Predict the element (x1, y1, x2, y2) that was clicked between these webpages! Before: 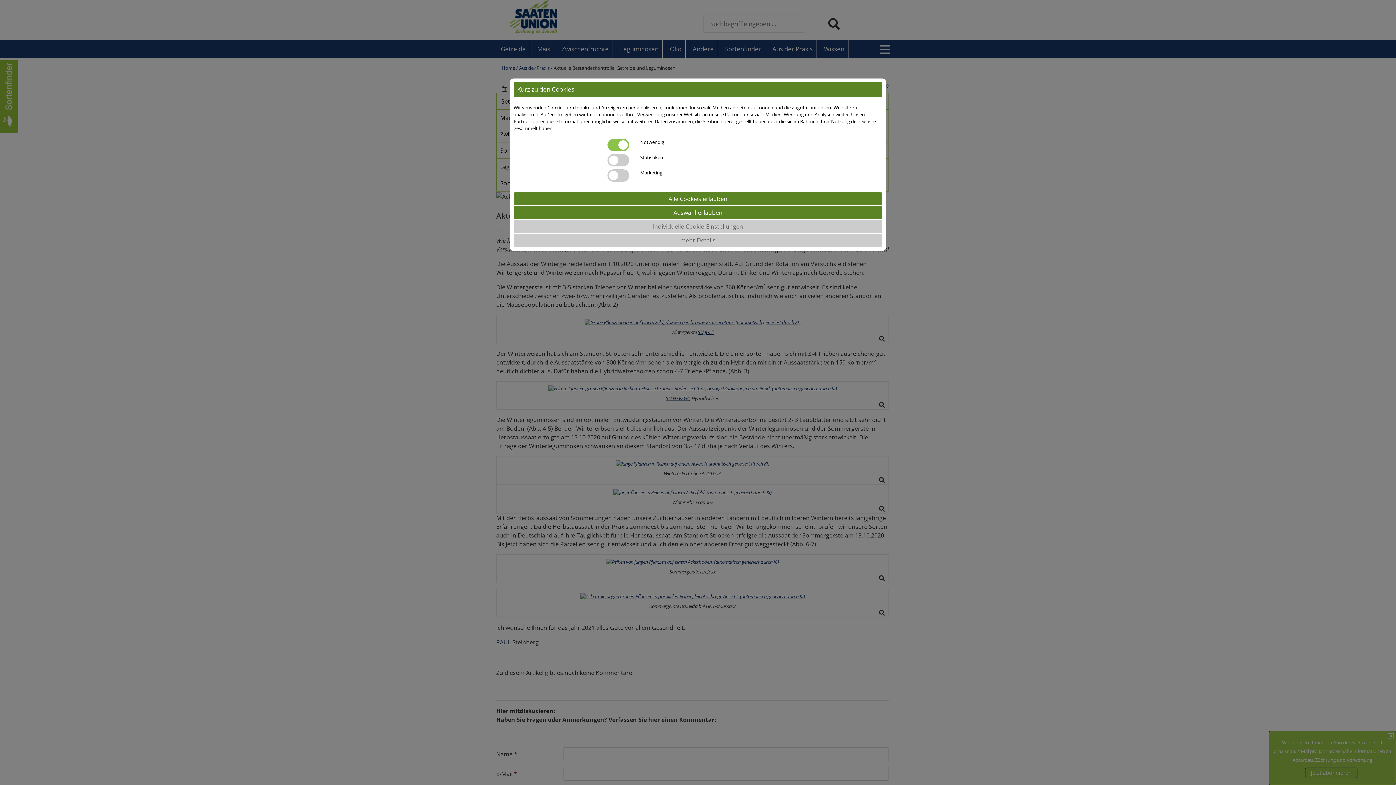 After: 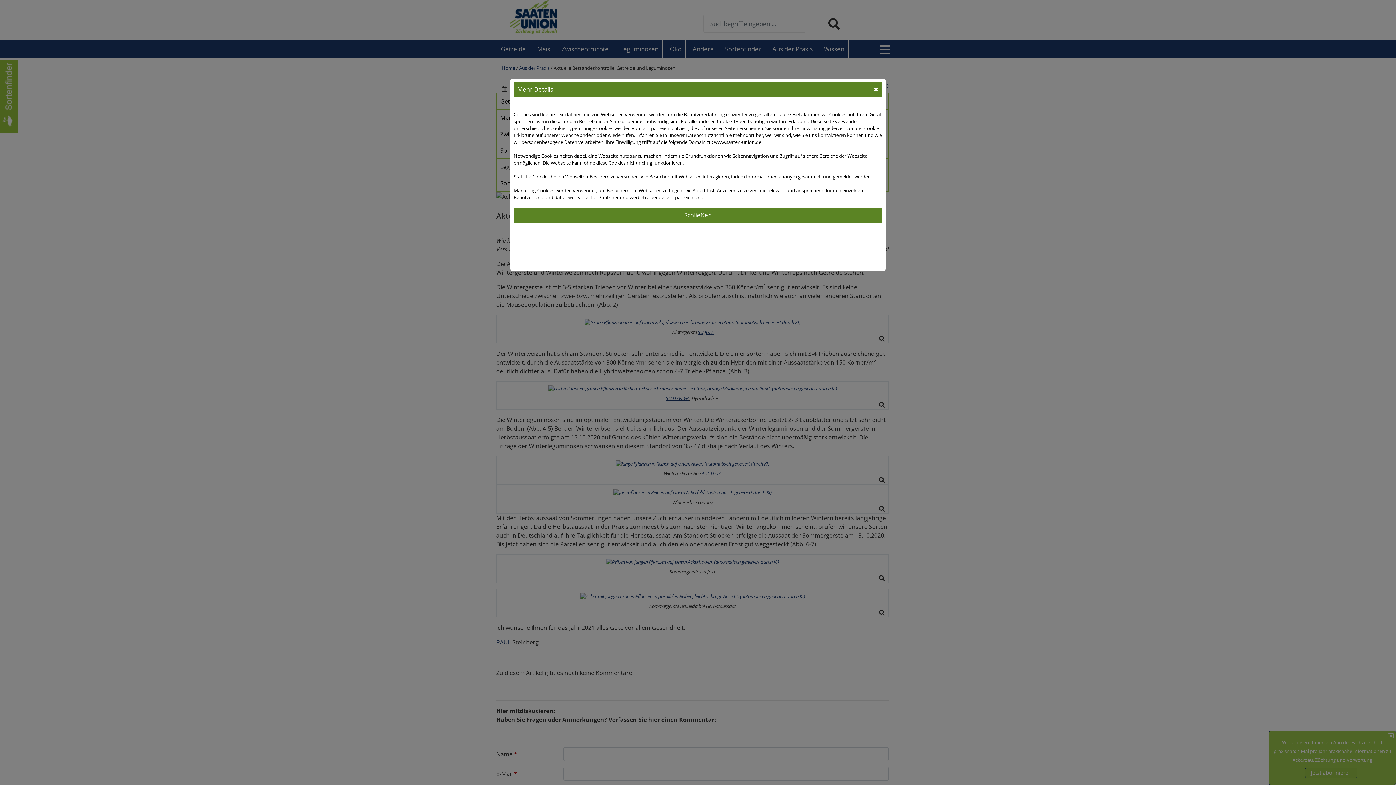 Action: label: mehr Details bbox: (513, 233, 882, 247)